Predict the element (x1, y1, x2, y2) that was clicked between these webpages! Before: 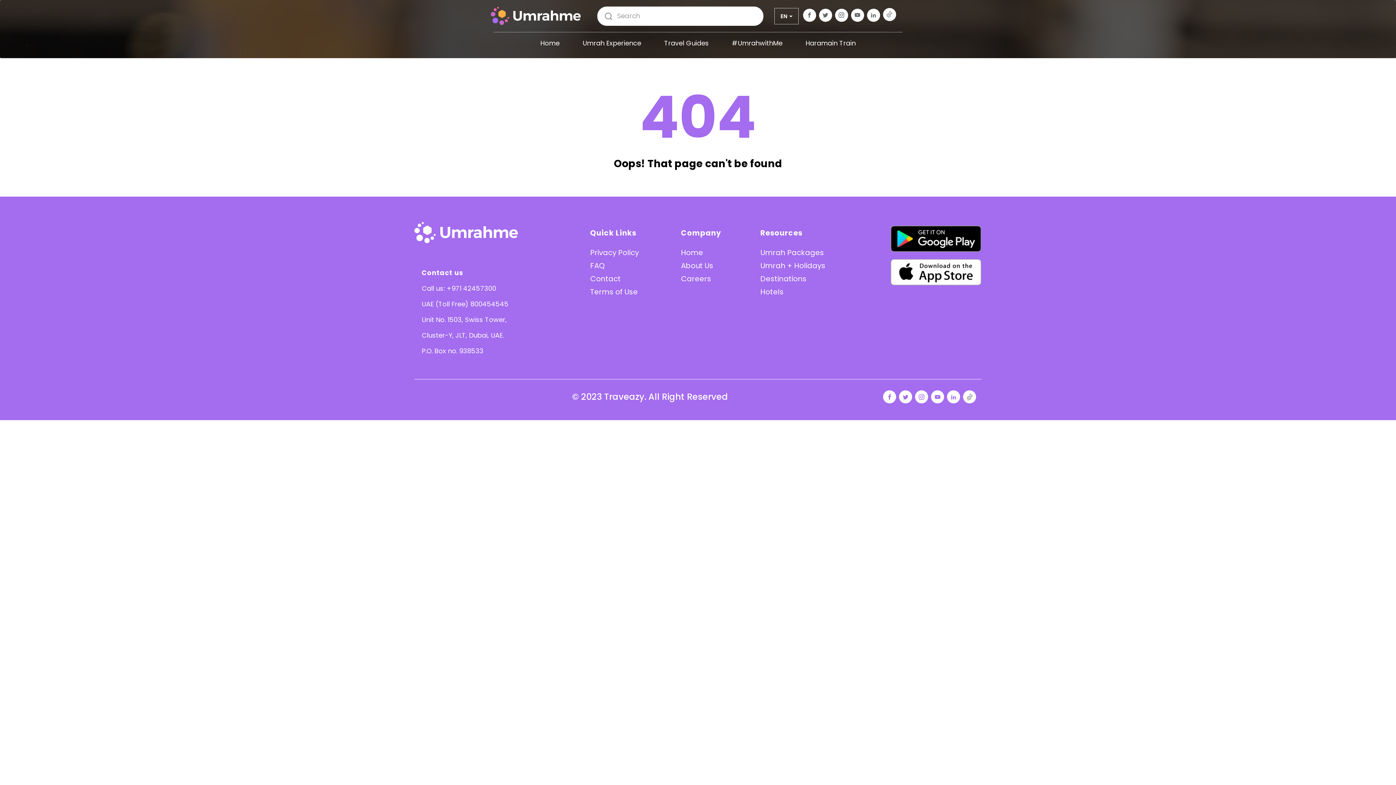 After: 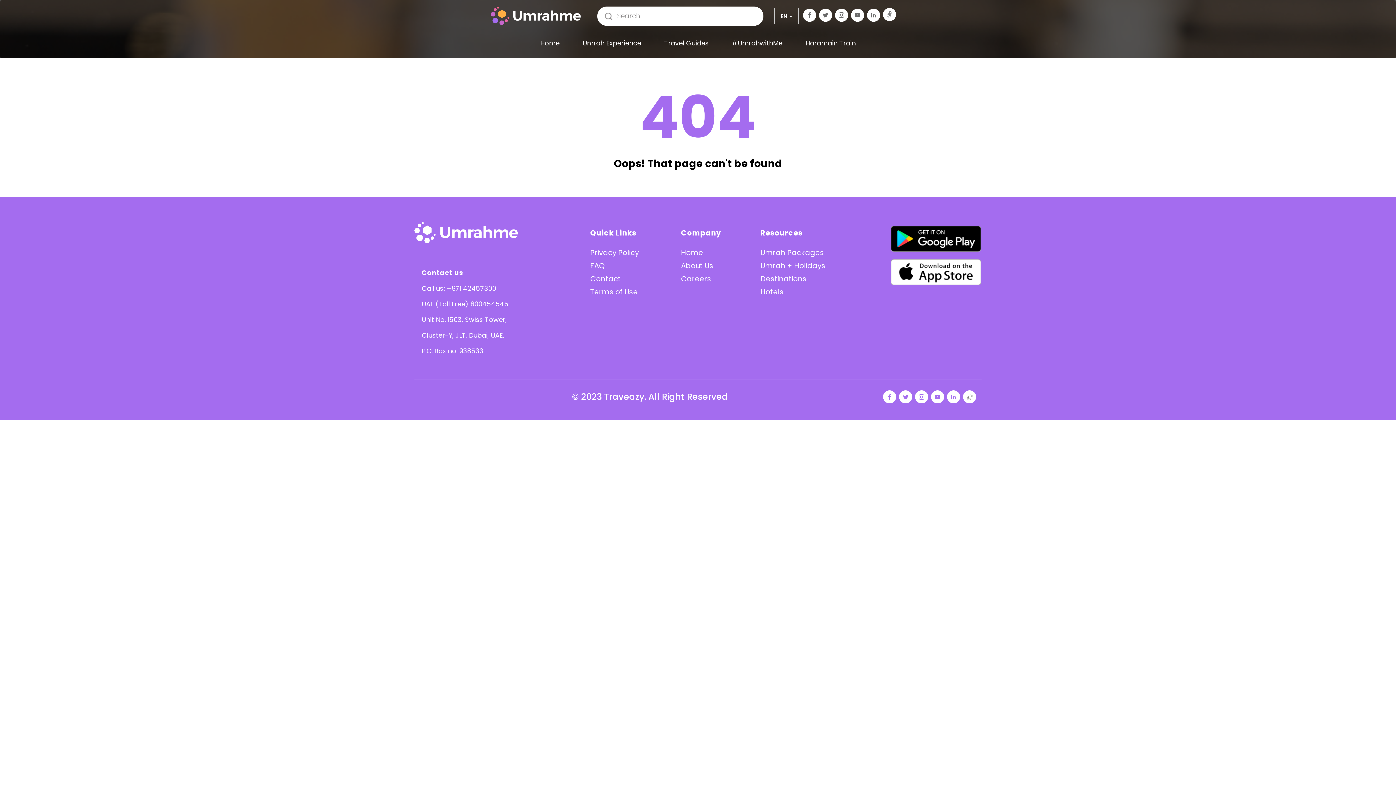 Action: bbox: (732, 38, 782, 47) label: #UmrahwithMe